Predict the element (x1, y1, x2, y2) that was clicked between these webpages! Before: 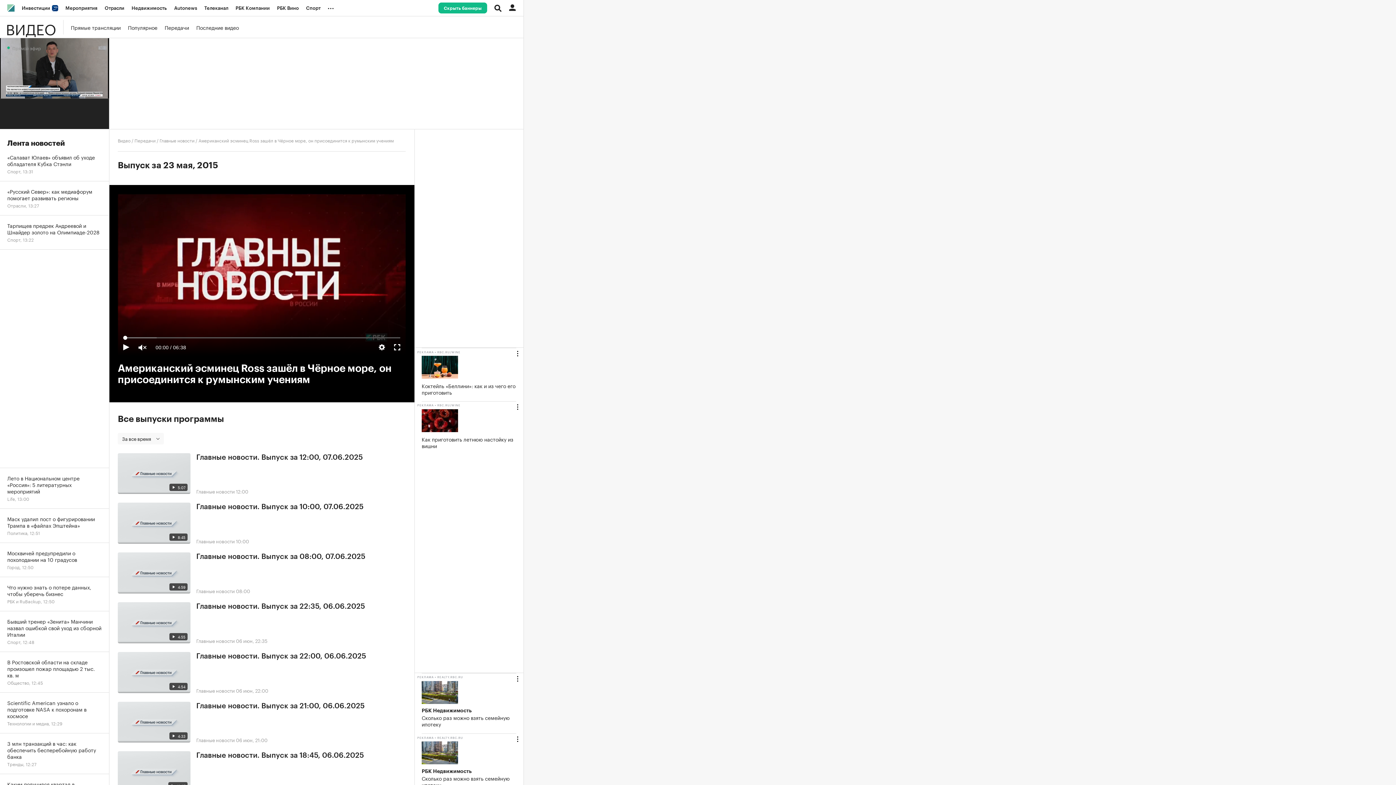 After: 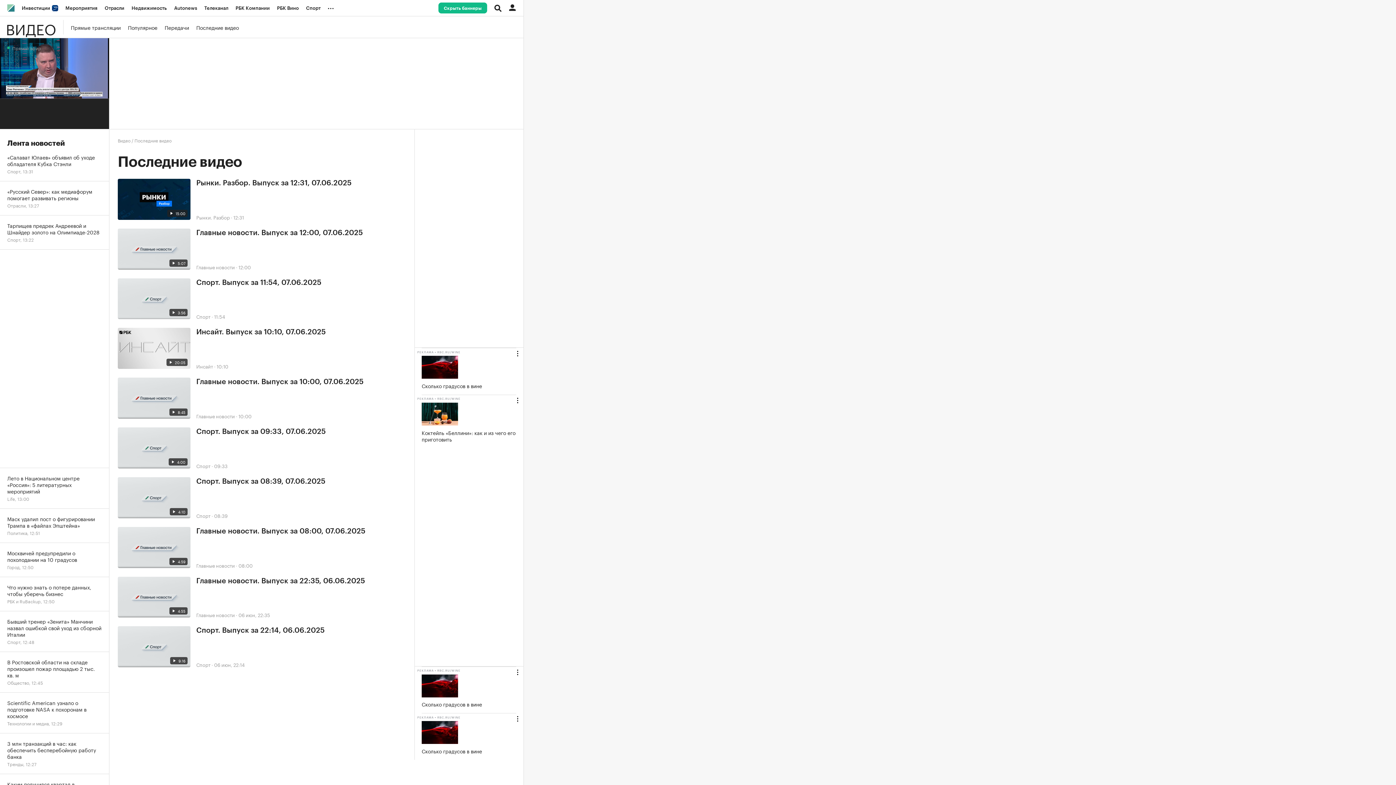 Action: label: Последние видео bbox: (196, 22, 238, 31)